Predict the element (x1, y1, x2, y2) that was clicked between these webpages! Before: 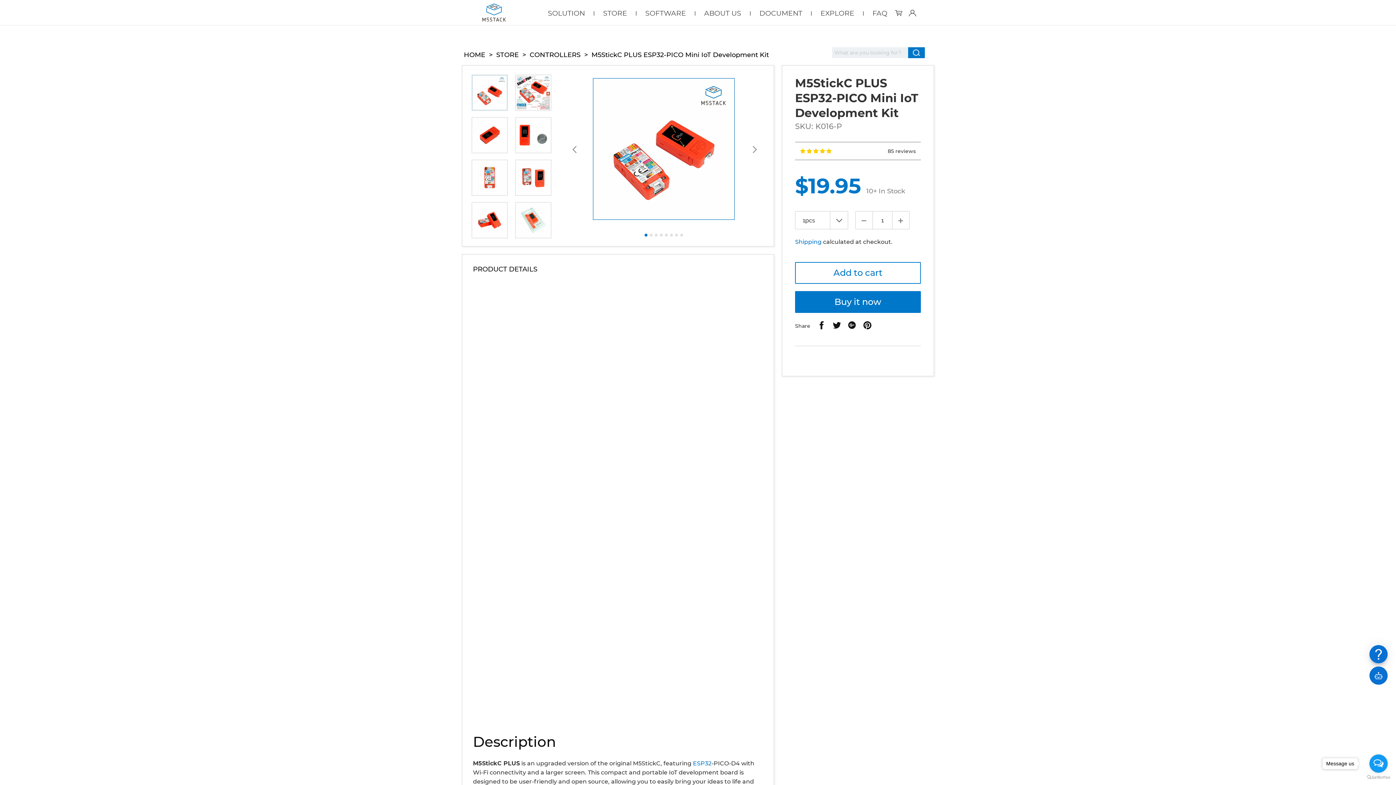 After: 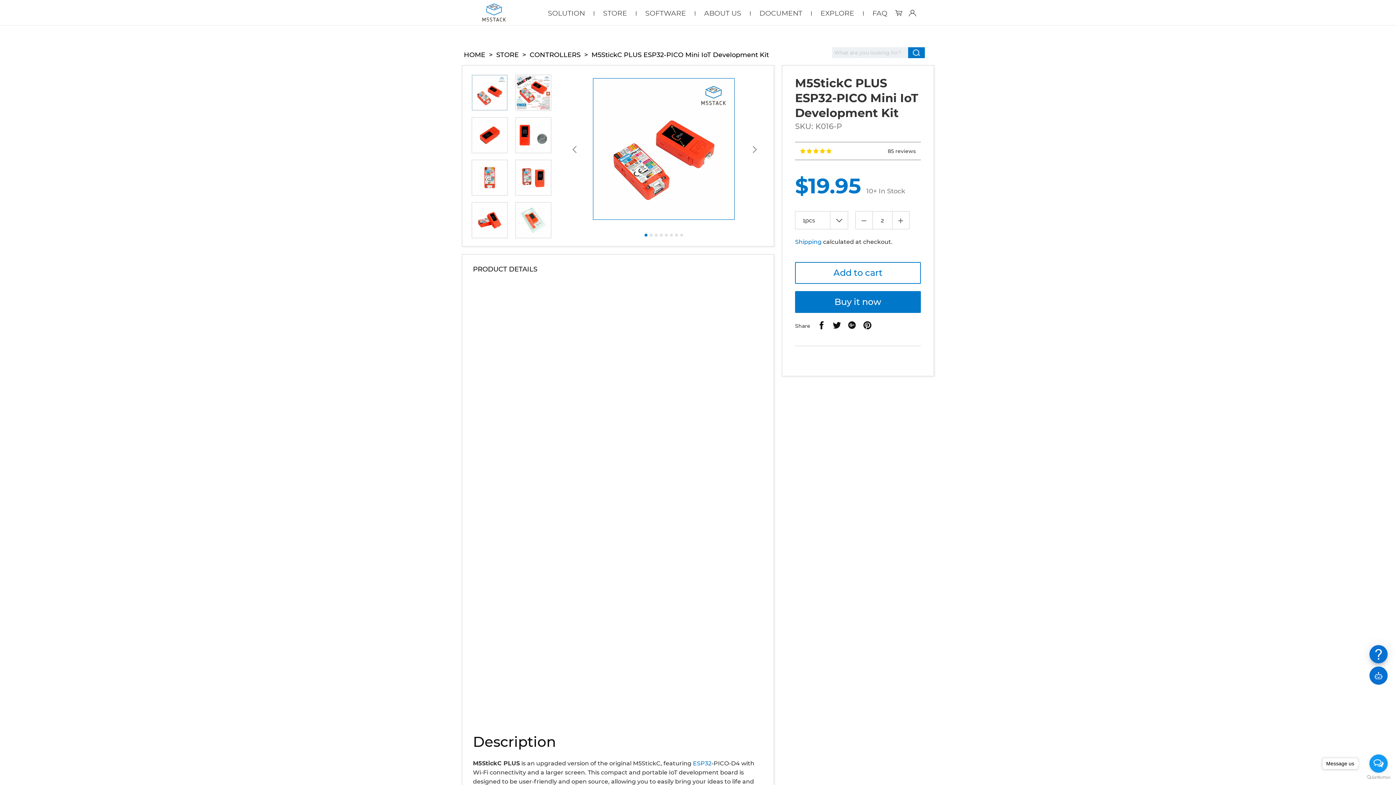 Action: bbox: (892, 211, 909, 229) label: Increase item quantity by one